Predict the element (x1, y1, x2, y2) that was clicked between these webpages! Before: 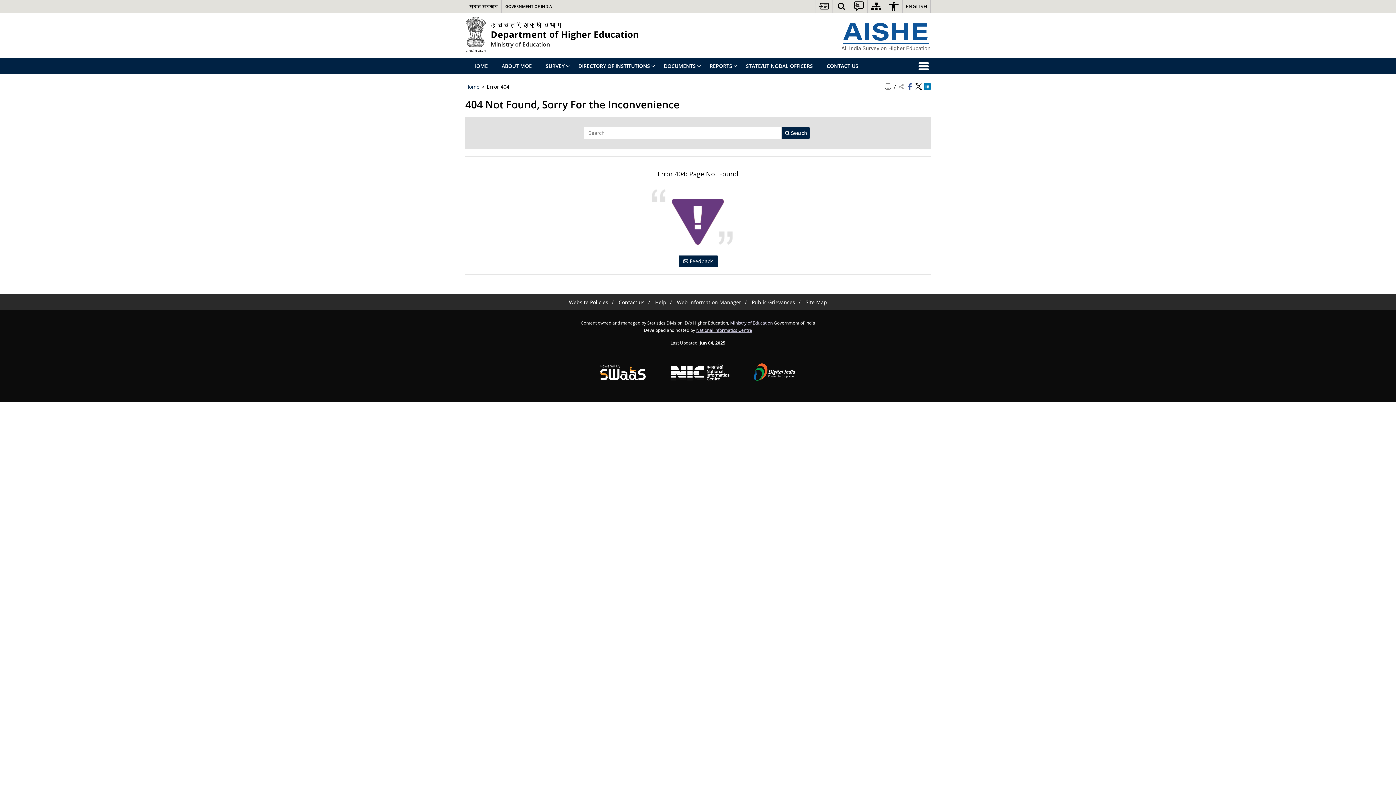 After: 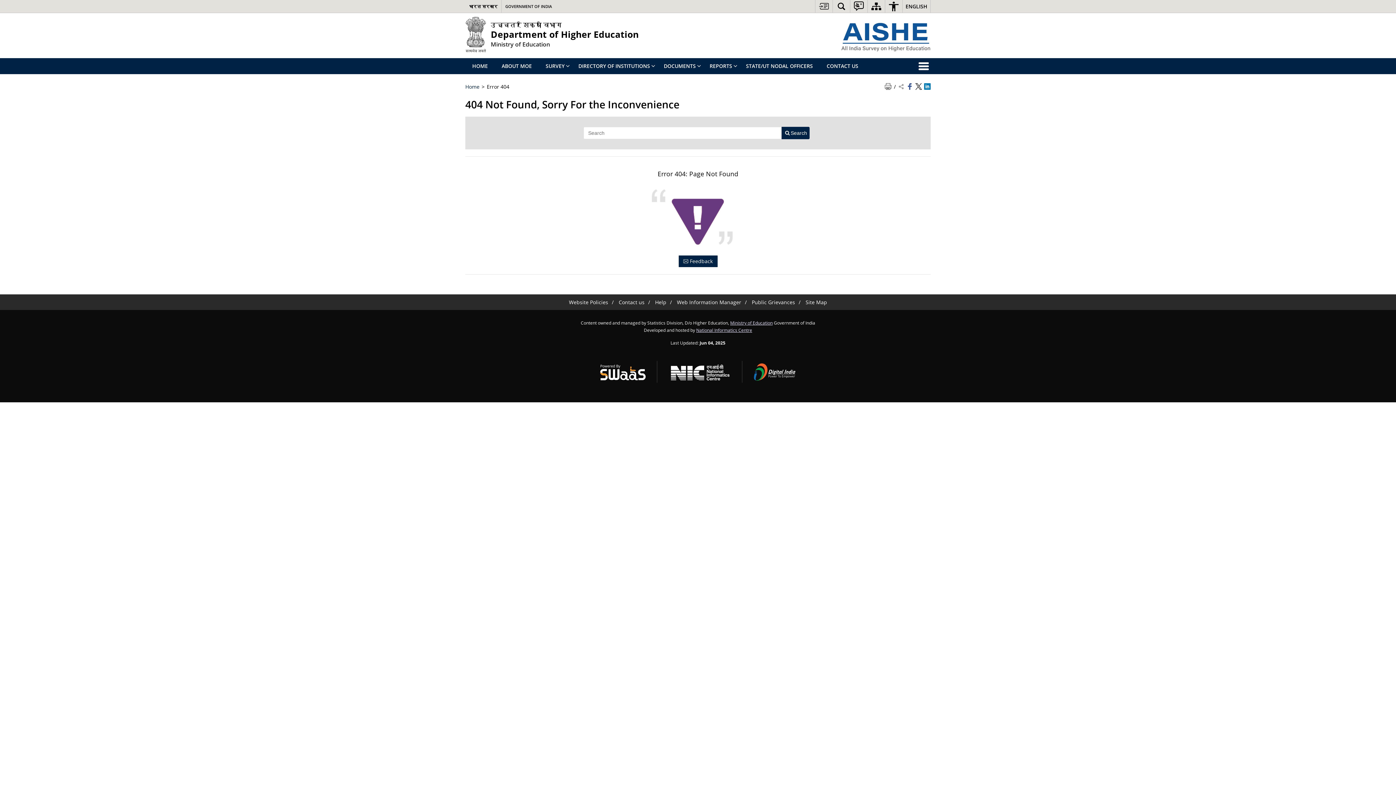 Action: bbox: (752, 298, 795, 305) label: Public Grievances - External site that opens in a new window